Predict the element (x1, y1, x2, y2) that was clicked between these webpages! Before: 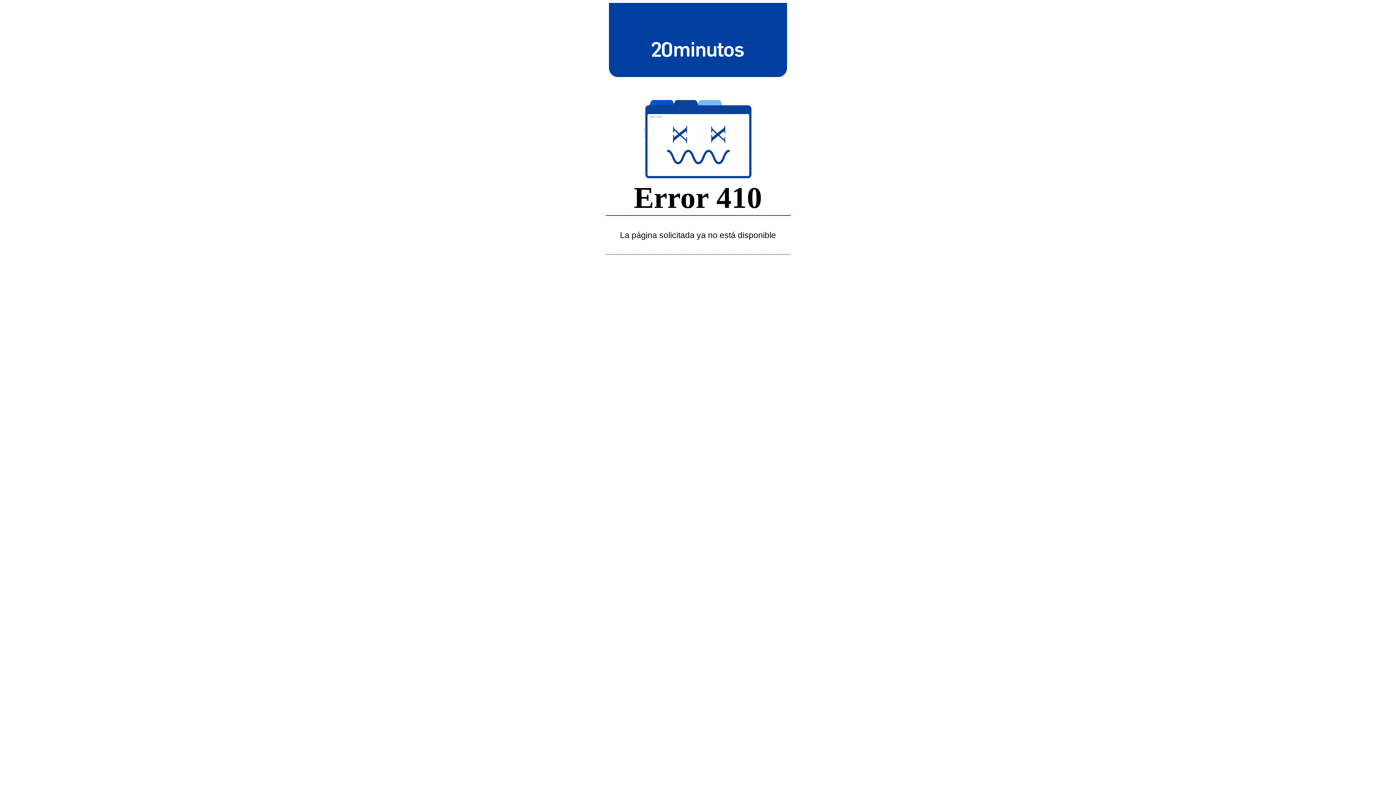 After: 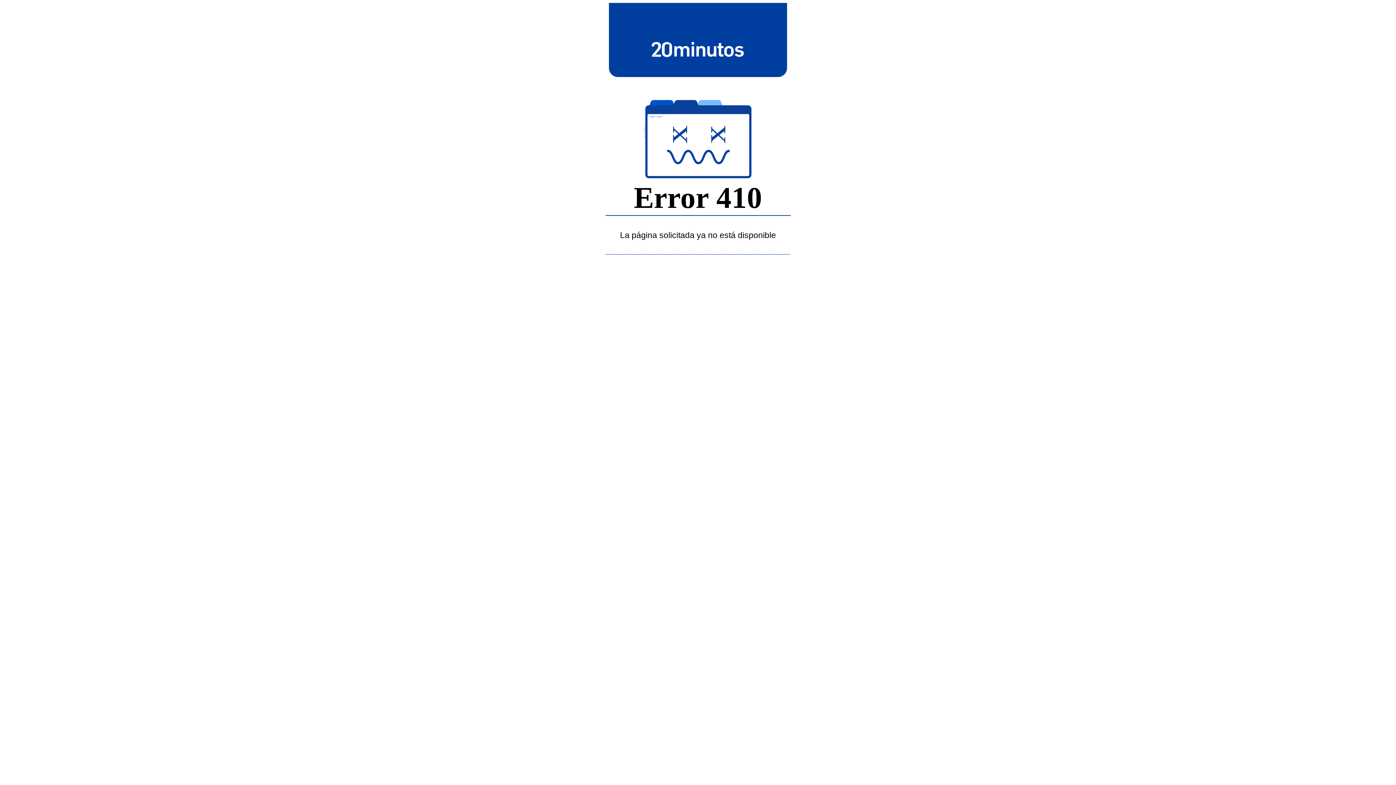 Action: bbox: (643, 39, 752, 58)